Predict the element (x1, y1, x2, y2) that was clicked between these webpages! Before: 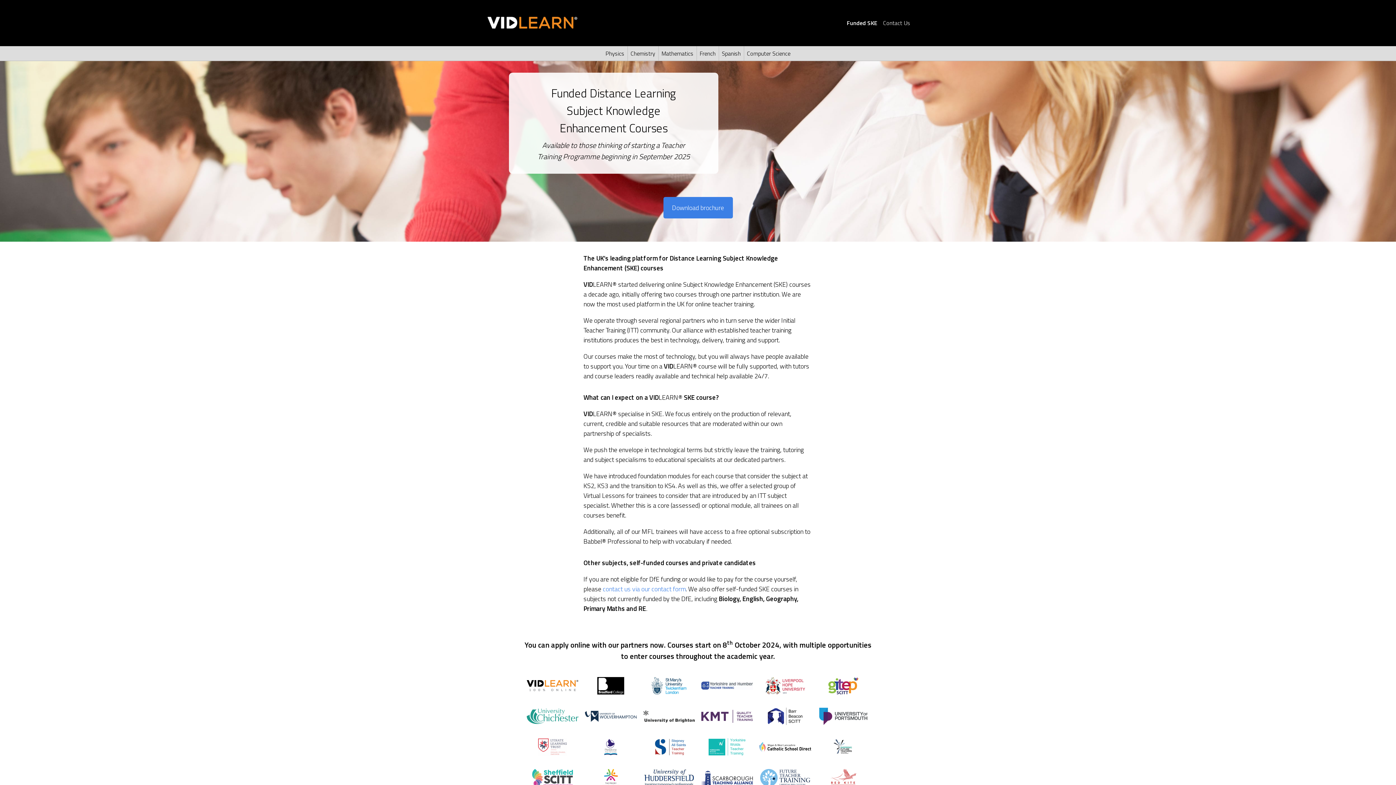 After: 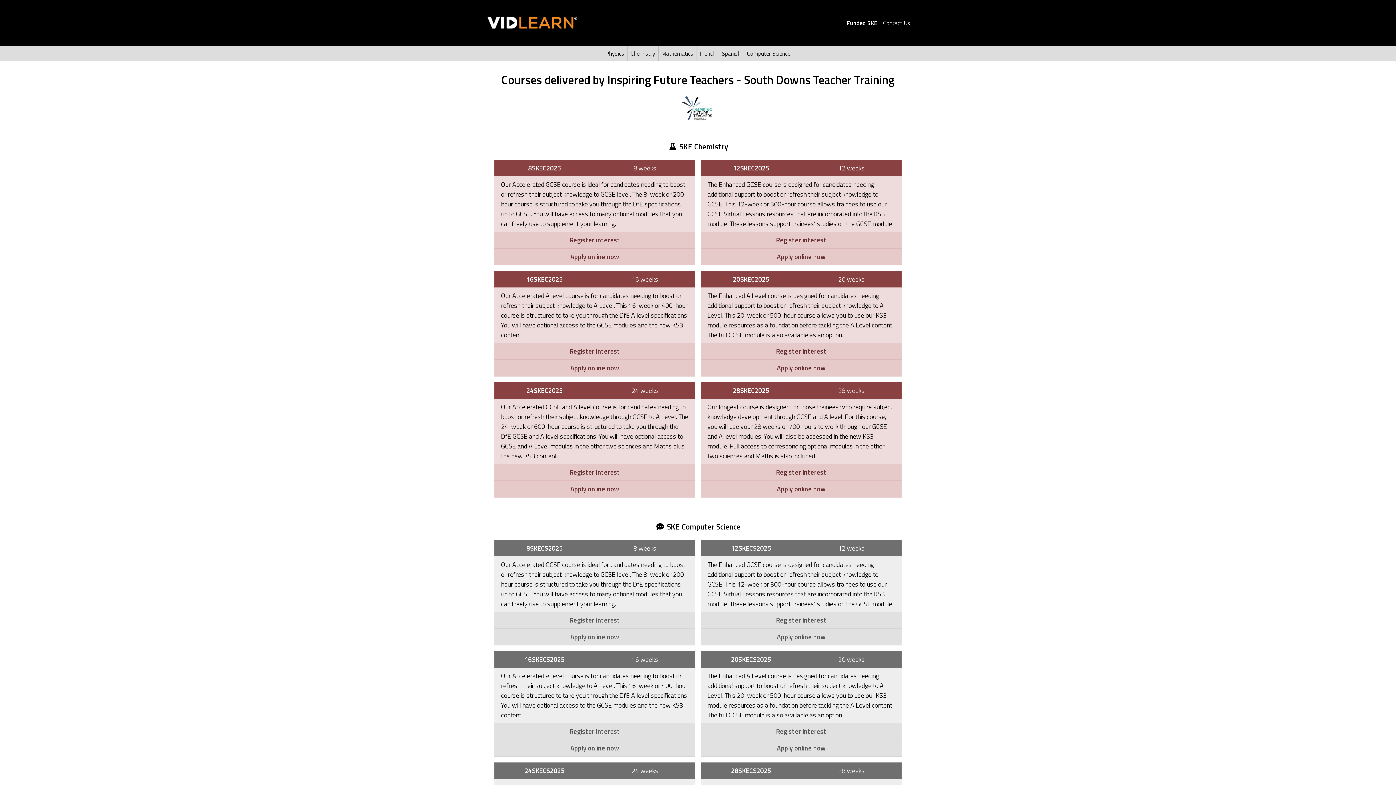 Action: bbox: (832, 734, 854, 759)